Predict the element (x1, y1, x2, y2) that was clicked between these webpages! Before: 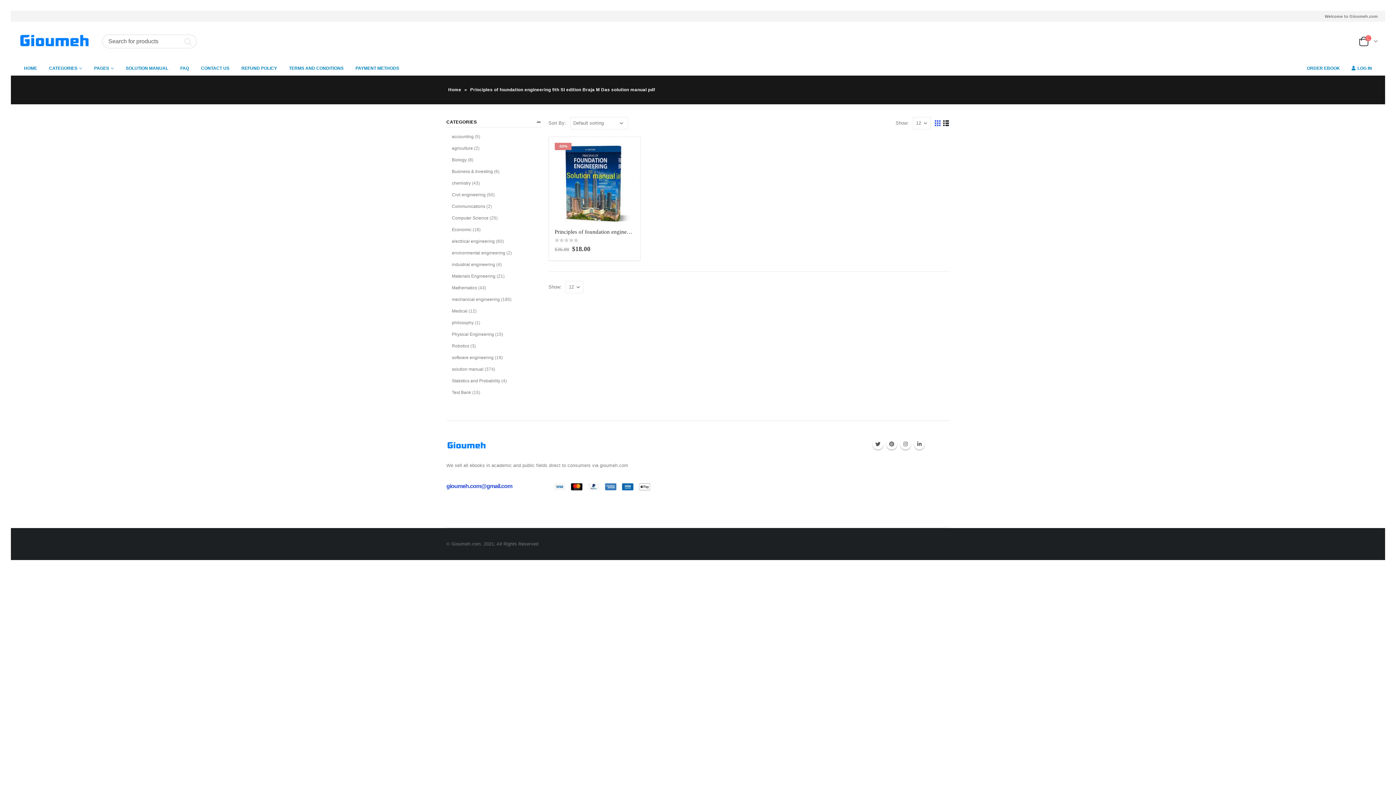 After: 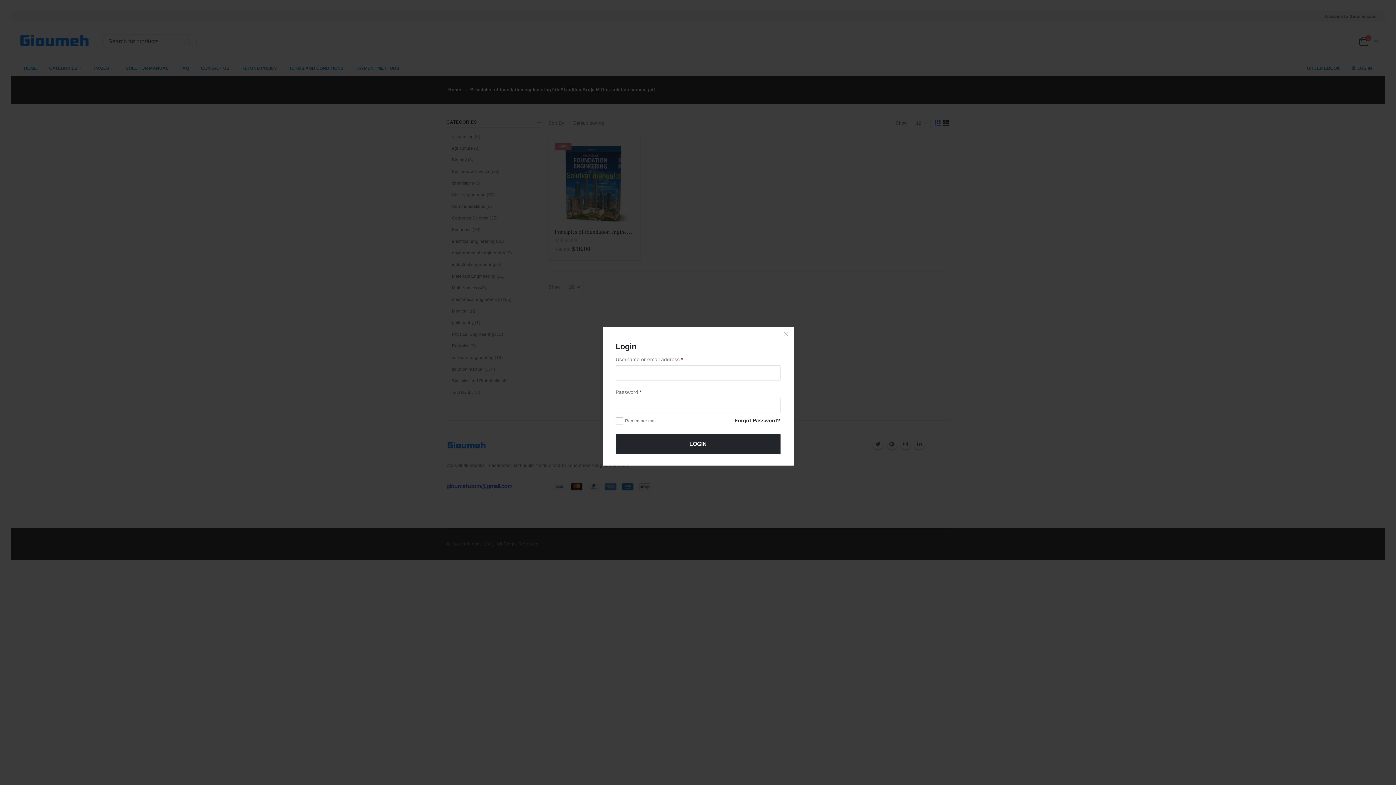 Action: label: LOG IN bbox: (1346, 61, 1378, 75)